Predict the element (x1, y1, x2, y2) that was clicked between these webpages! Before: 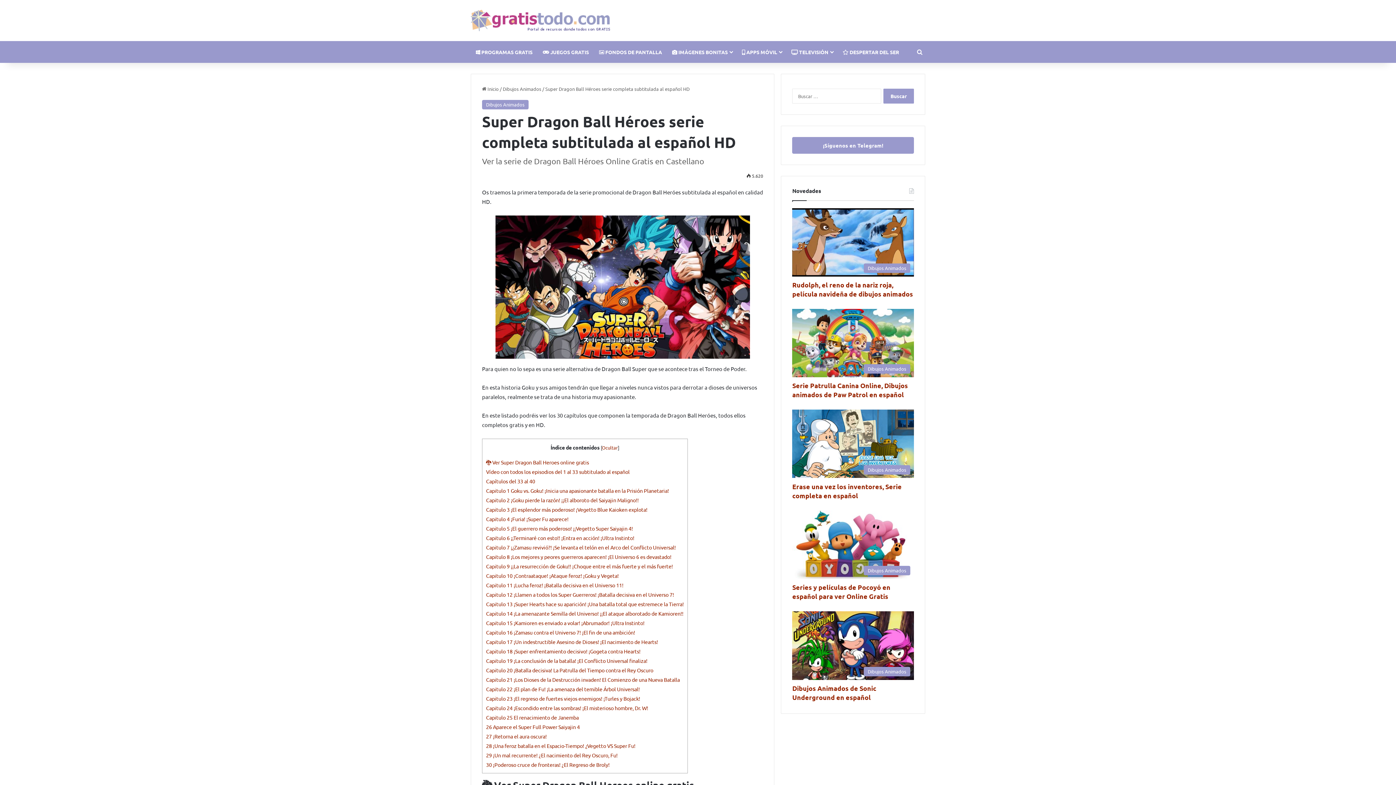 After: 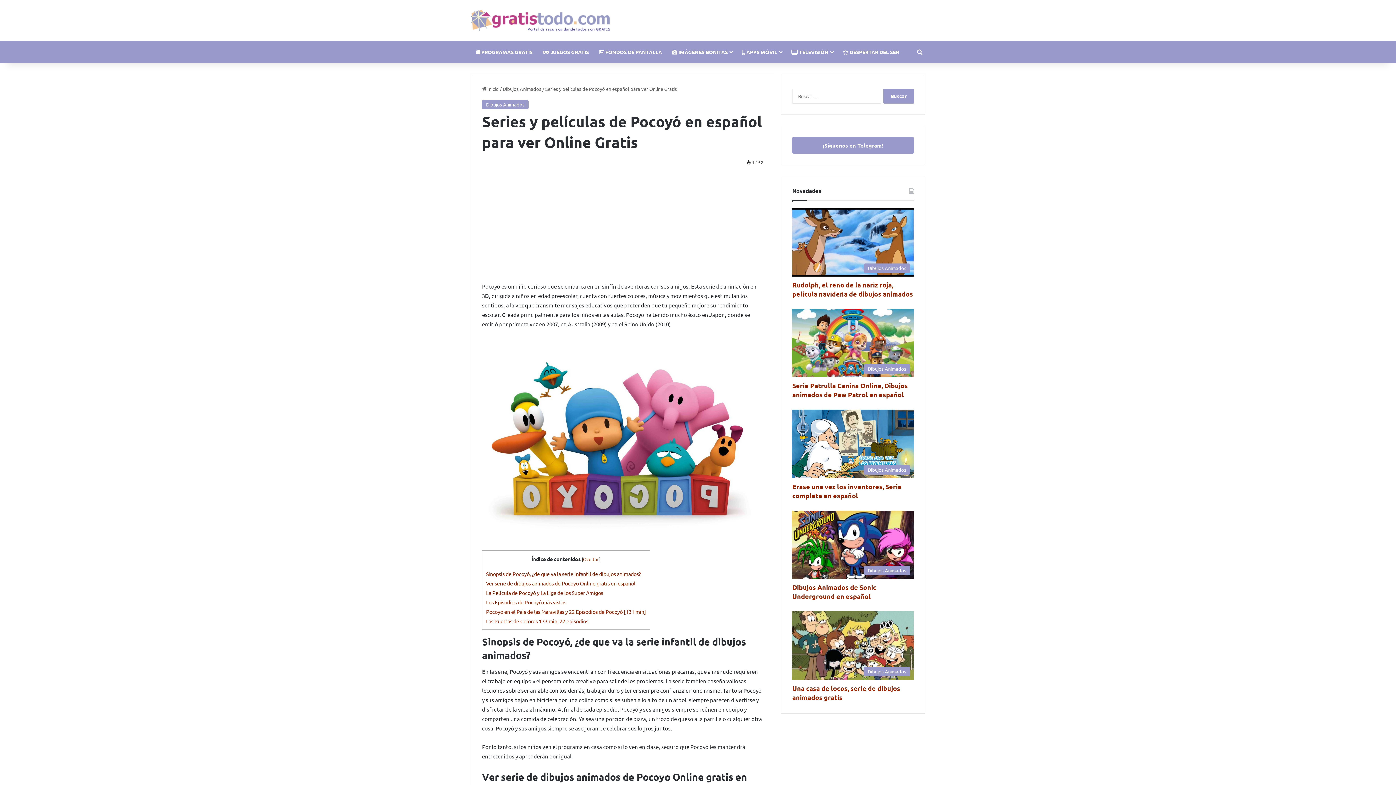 Action: label: Series y películas de Pocoyó en español para ver Online Gratis bbox: (792, 510, 914, 579)